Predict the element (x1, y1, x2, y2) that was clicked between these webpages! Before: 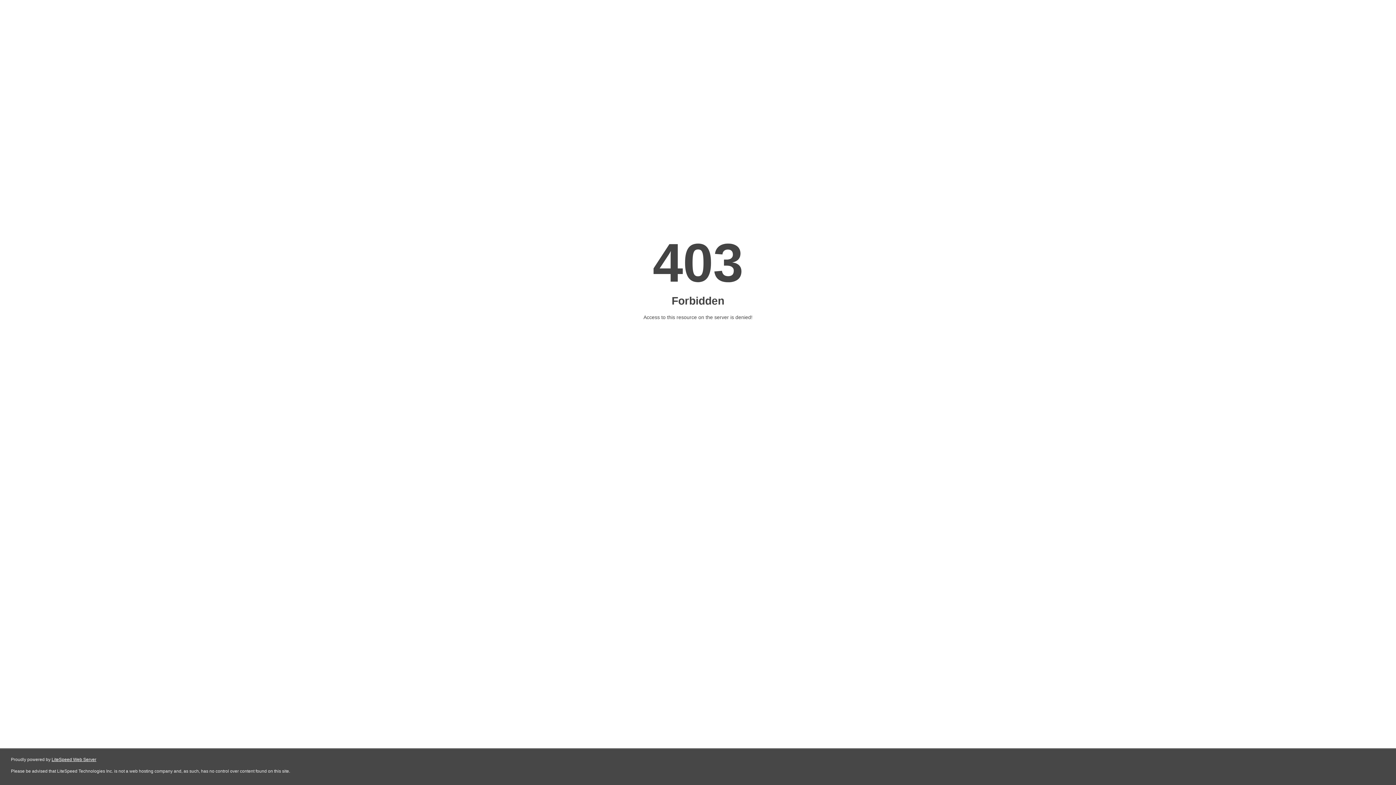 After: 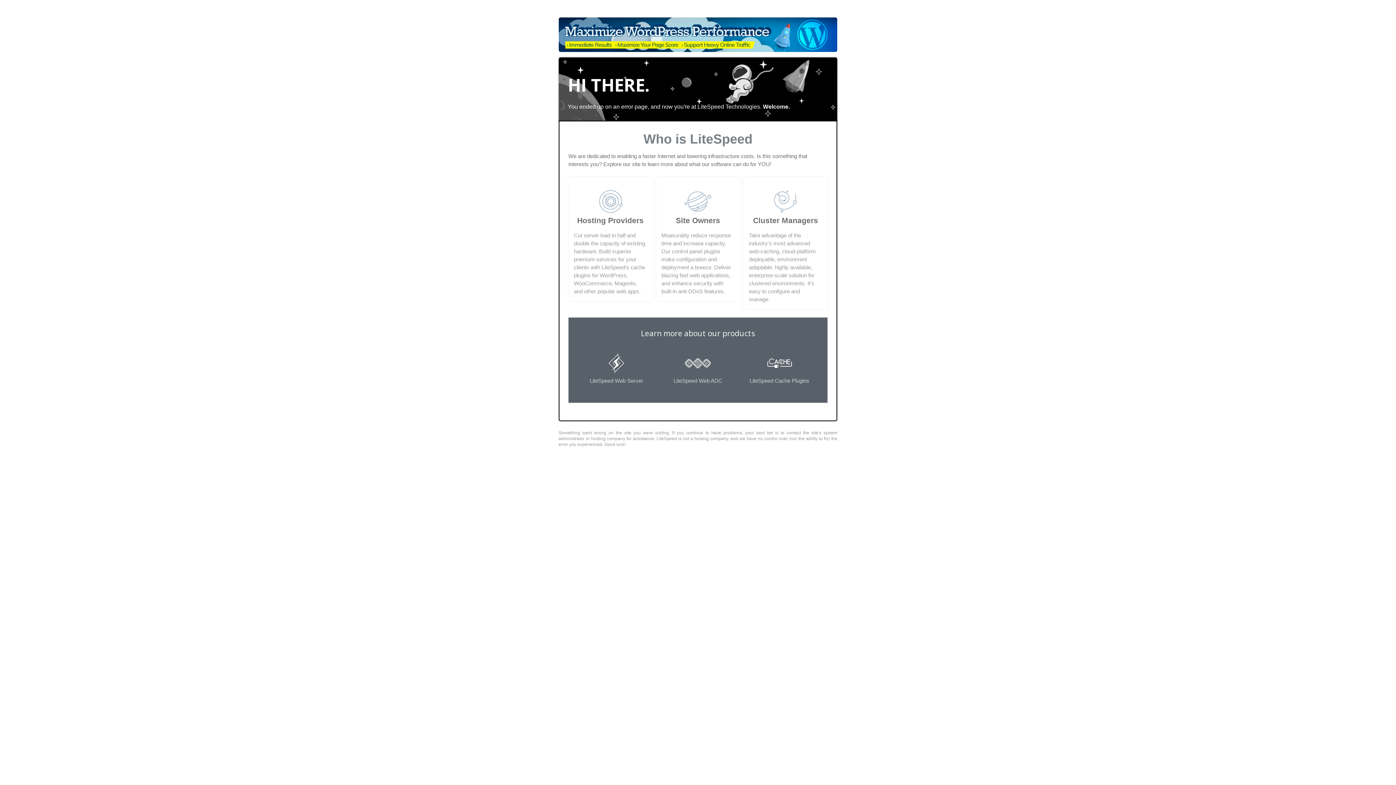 Action: label: LiteSpeed Web Server bbox: (51, 757, 96, 762)